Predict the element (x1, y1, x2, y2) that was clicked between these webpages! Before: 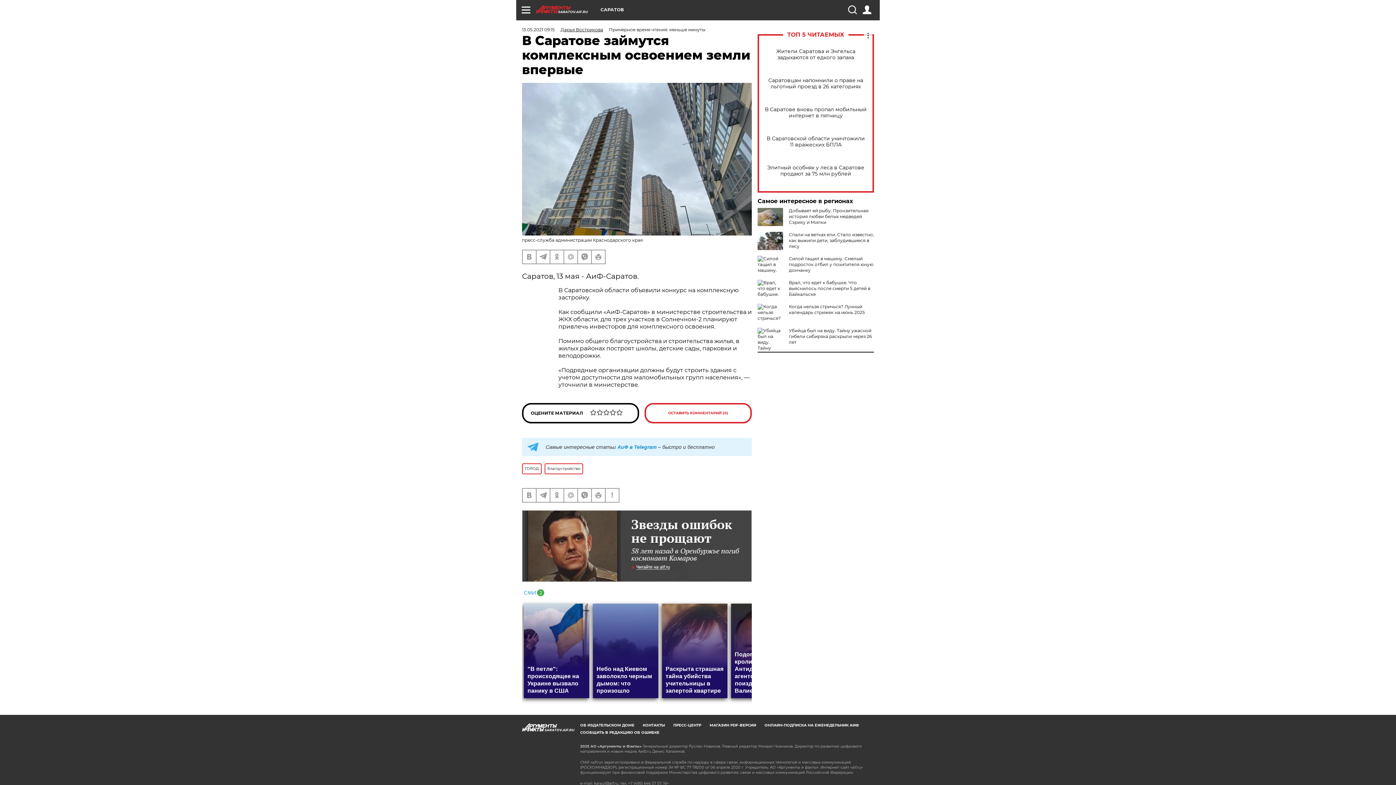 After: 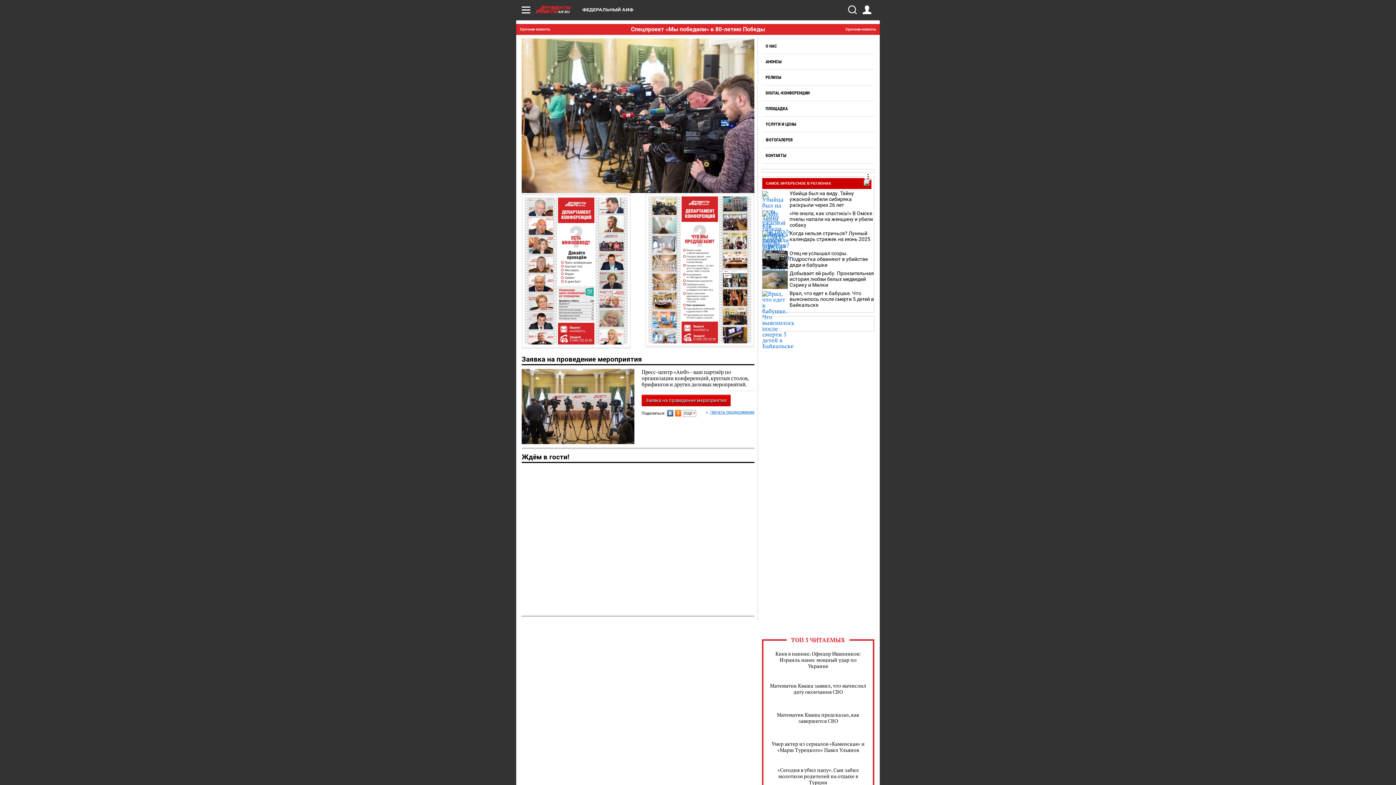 Action: label: ПРЕСС-ЦЕНТР bbox: (673, 723, 701, 728)